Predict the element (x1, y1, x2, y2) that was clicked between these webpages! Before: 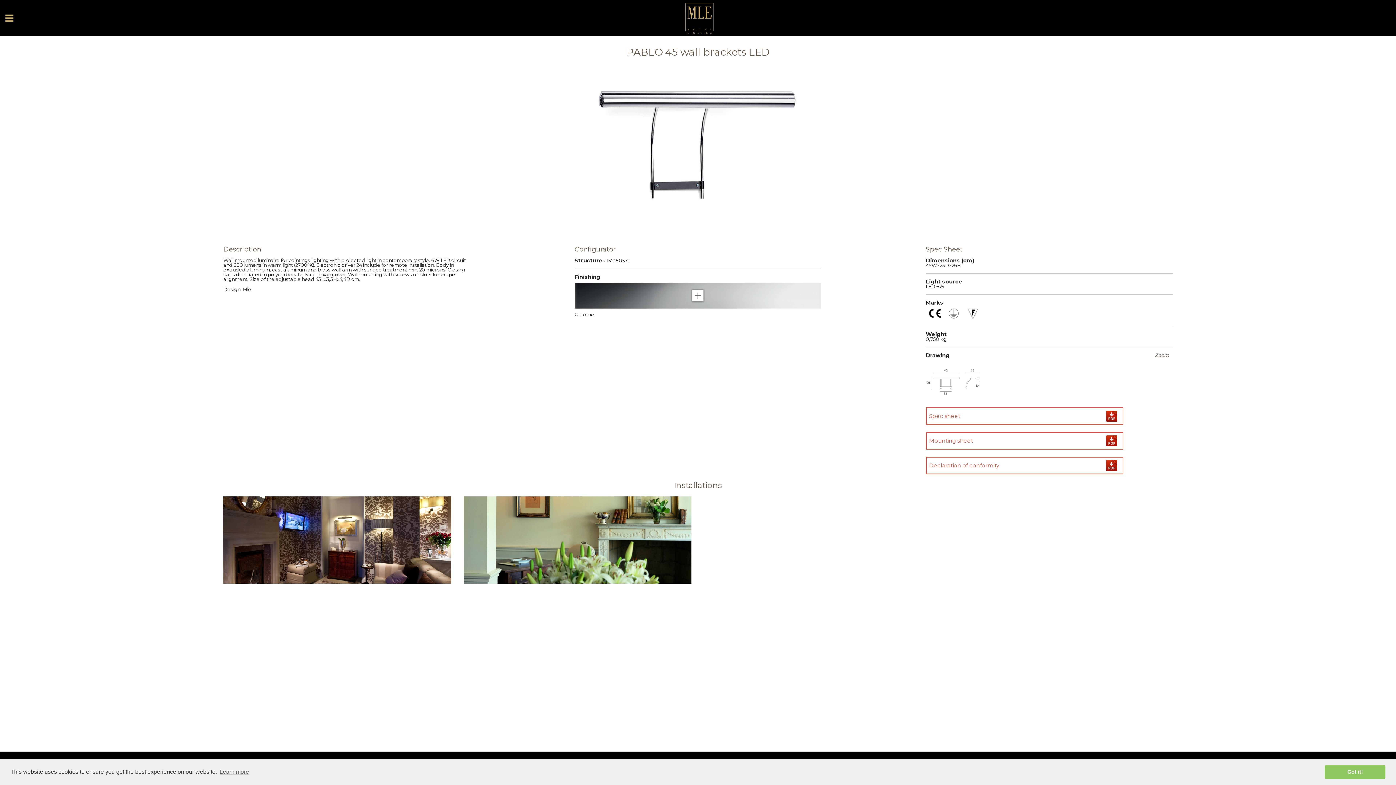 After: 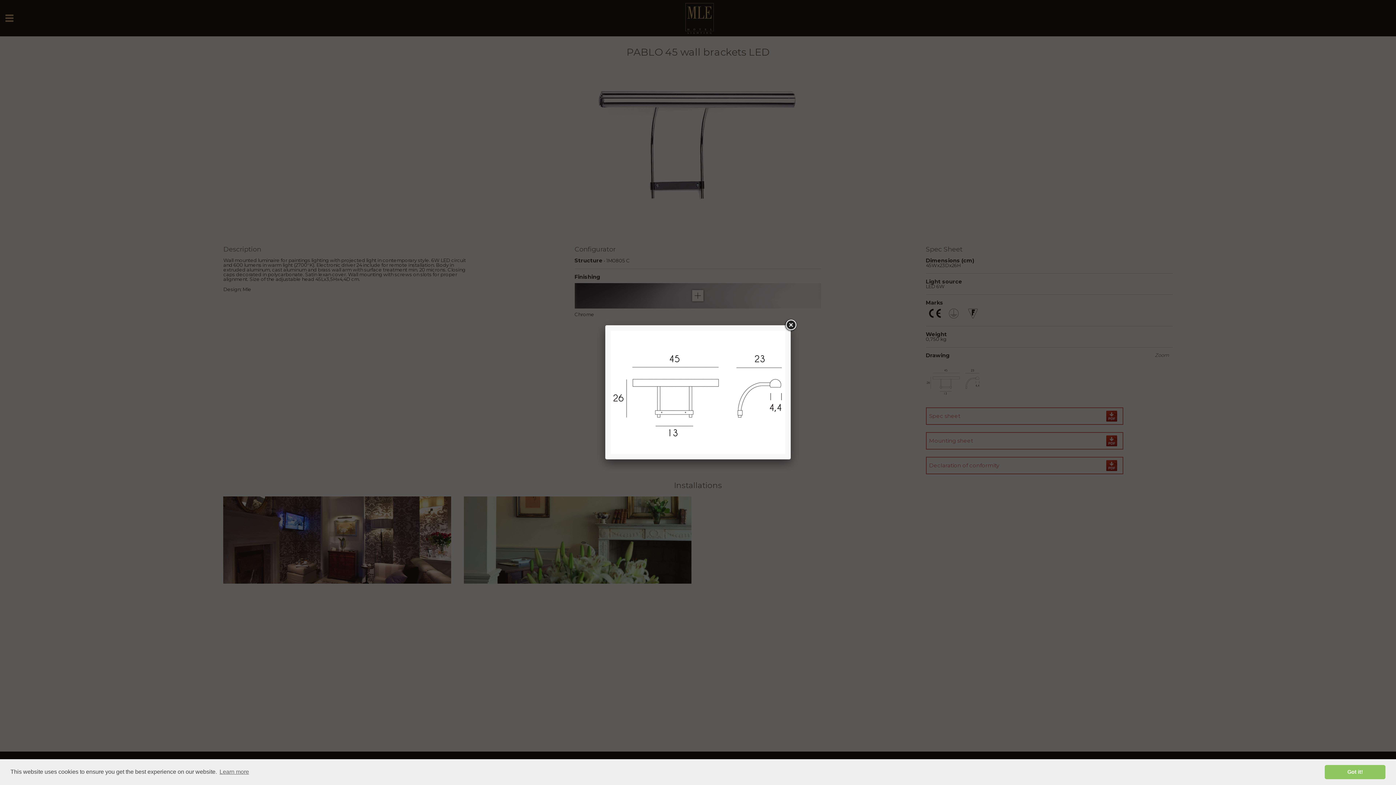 Action: label: Zoom bbox: (1155, 353, 1169, 357)